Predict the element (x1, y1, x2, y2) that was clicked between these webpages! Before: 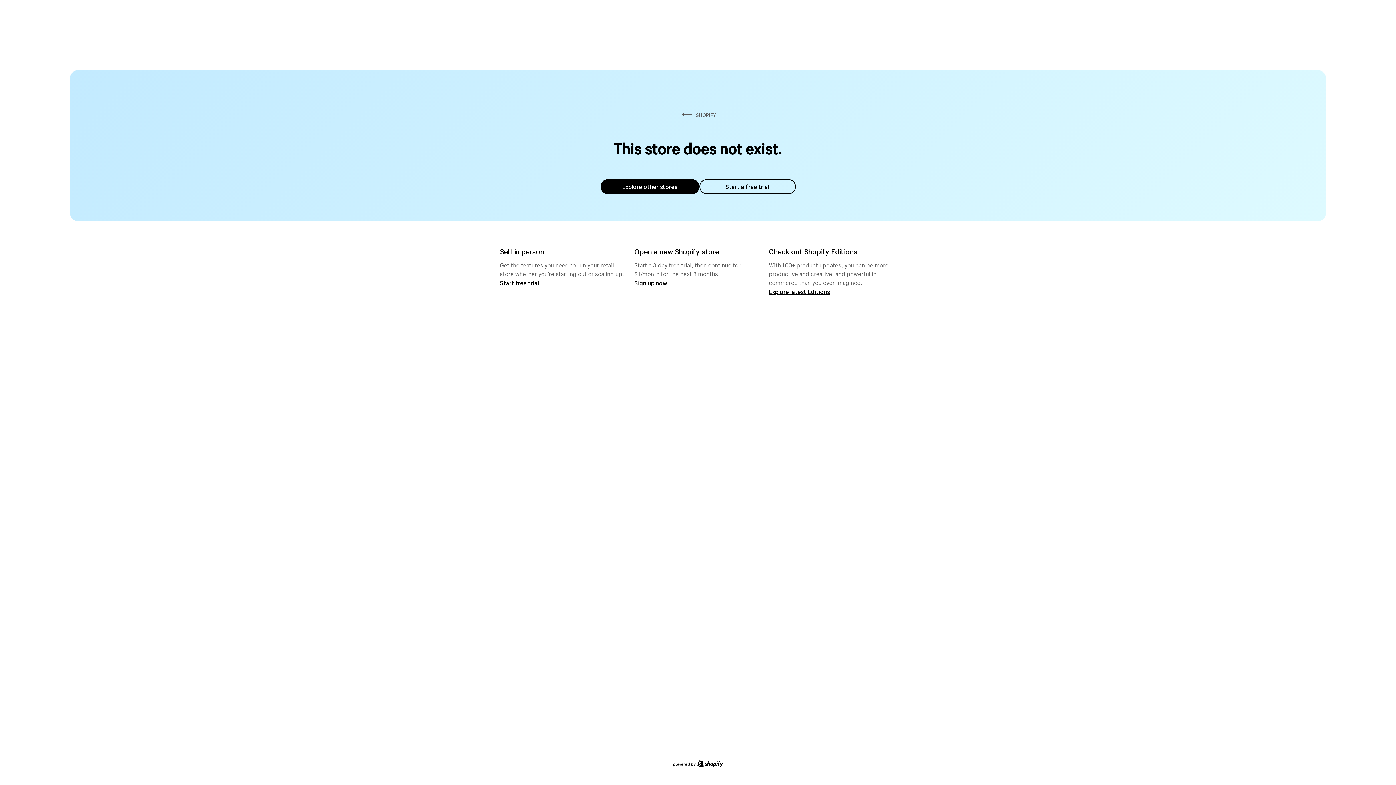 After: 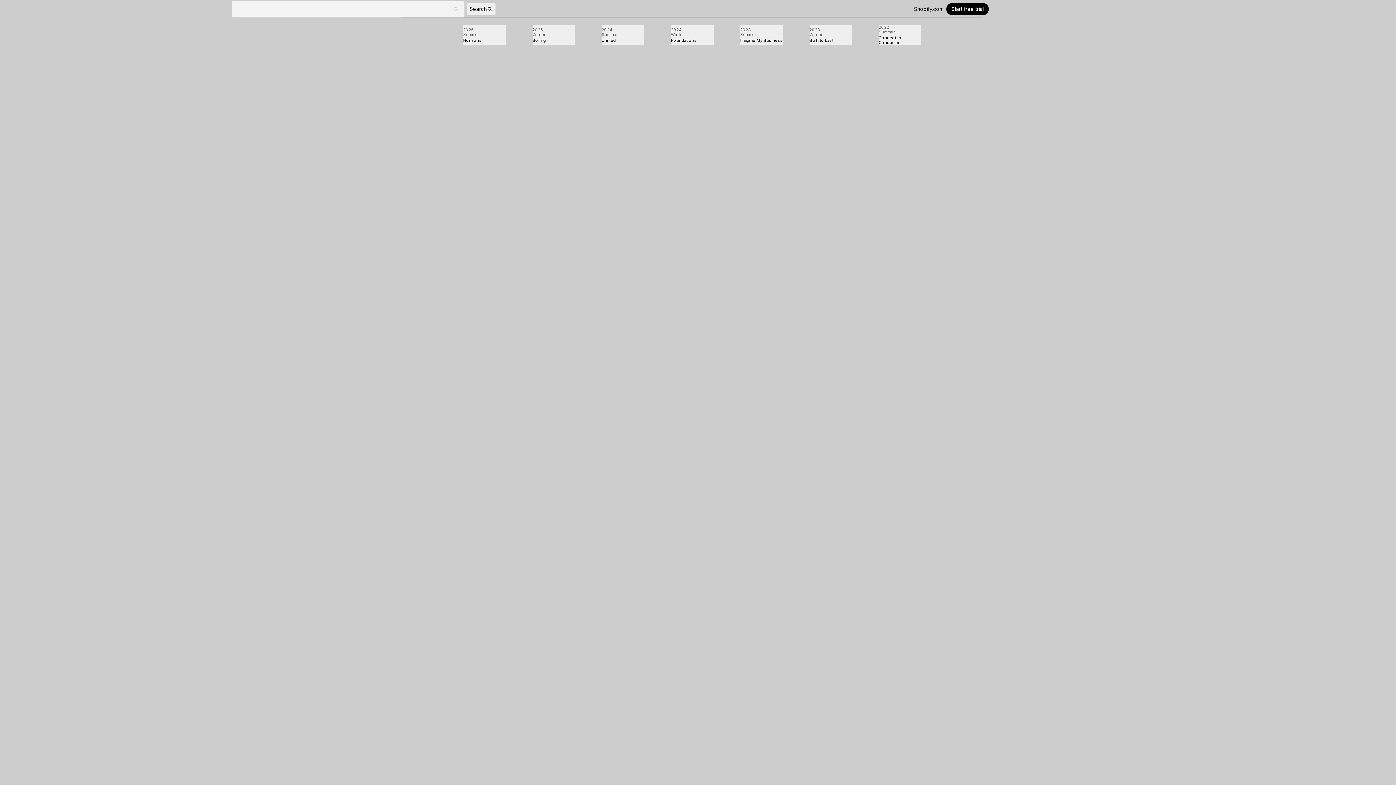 Action: label: Explore latest Editions bbox: (769, 287, 830, 295)